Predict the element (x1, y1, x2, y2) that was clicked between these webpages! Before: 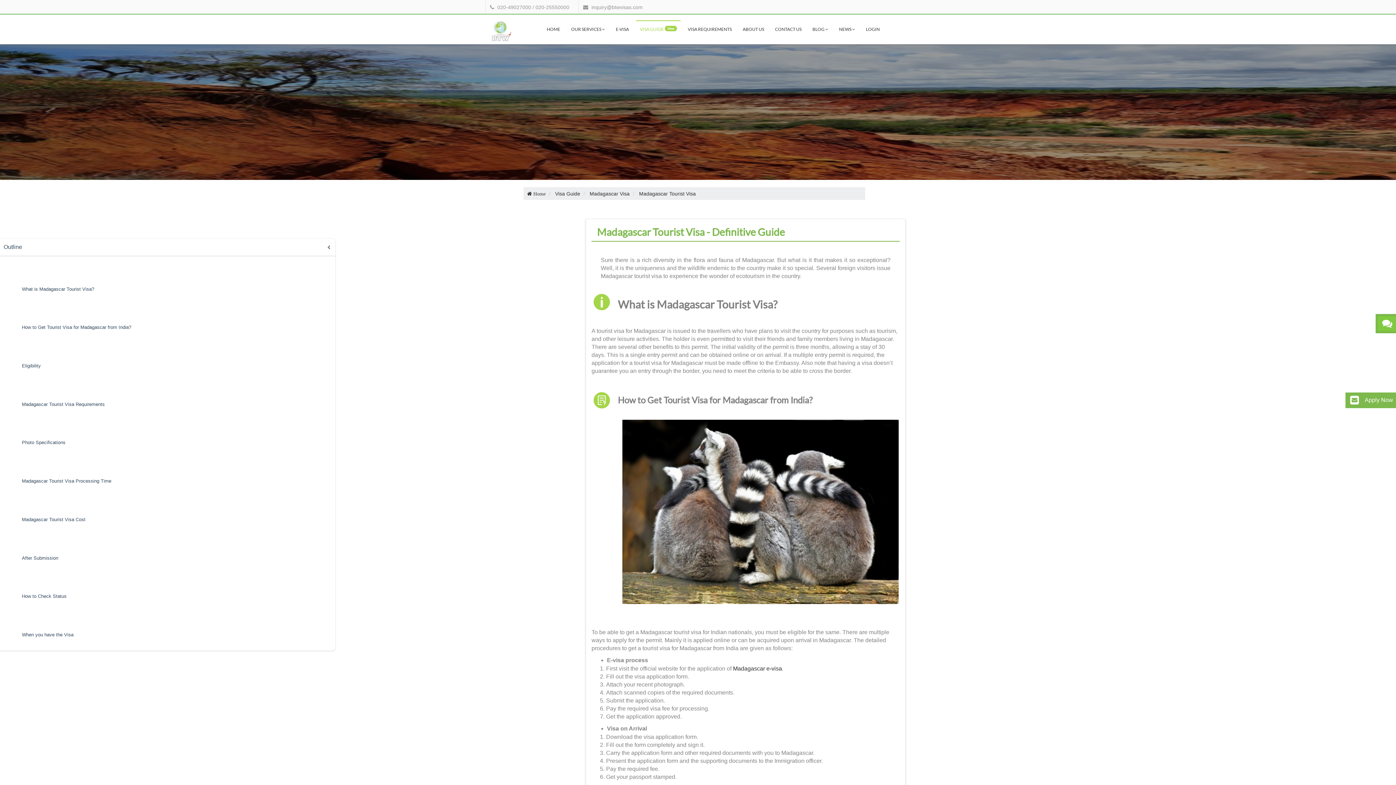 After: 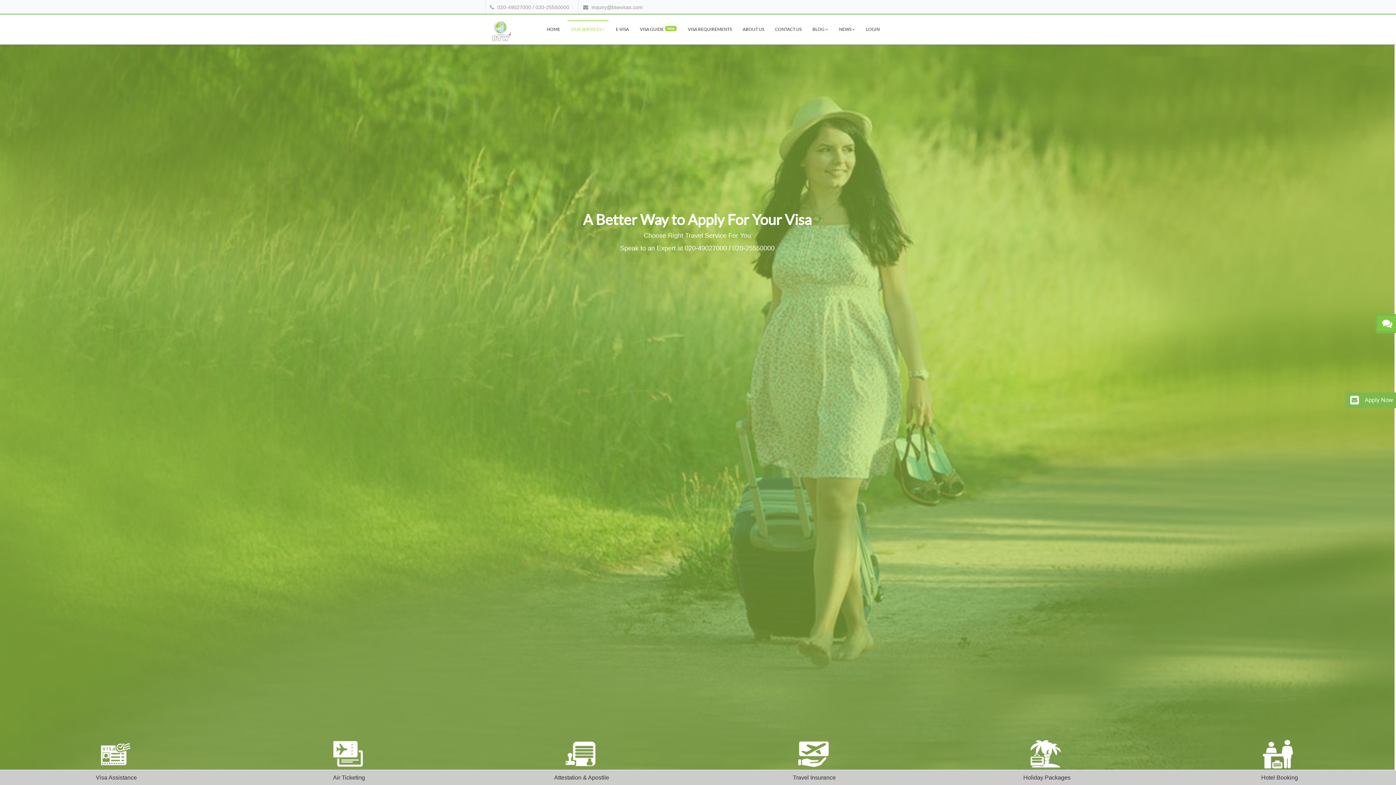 Action: bbox: (567, 20, 608, 38) label: OUR SERVICES 